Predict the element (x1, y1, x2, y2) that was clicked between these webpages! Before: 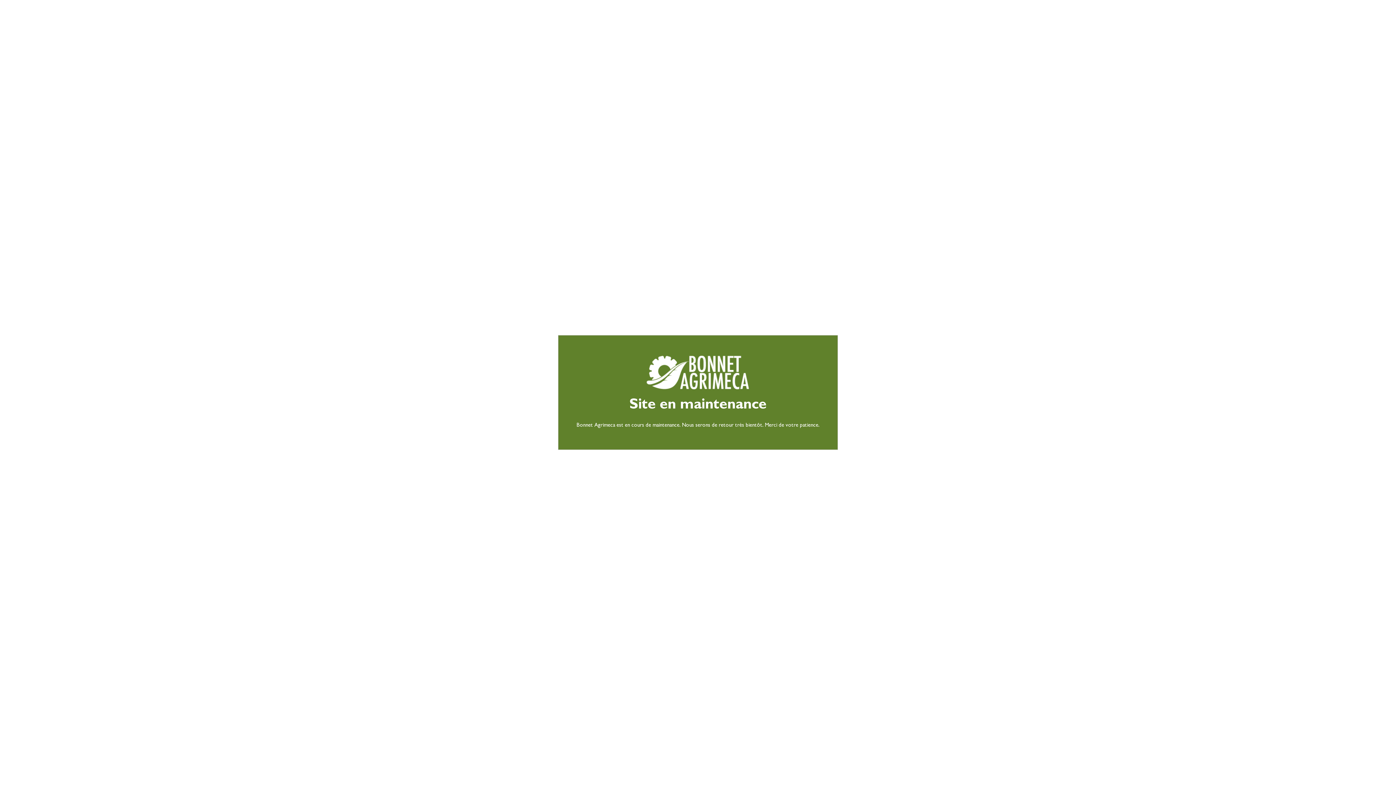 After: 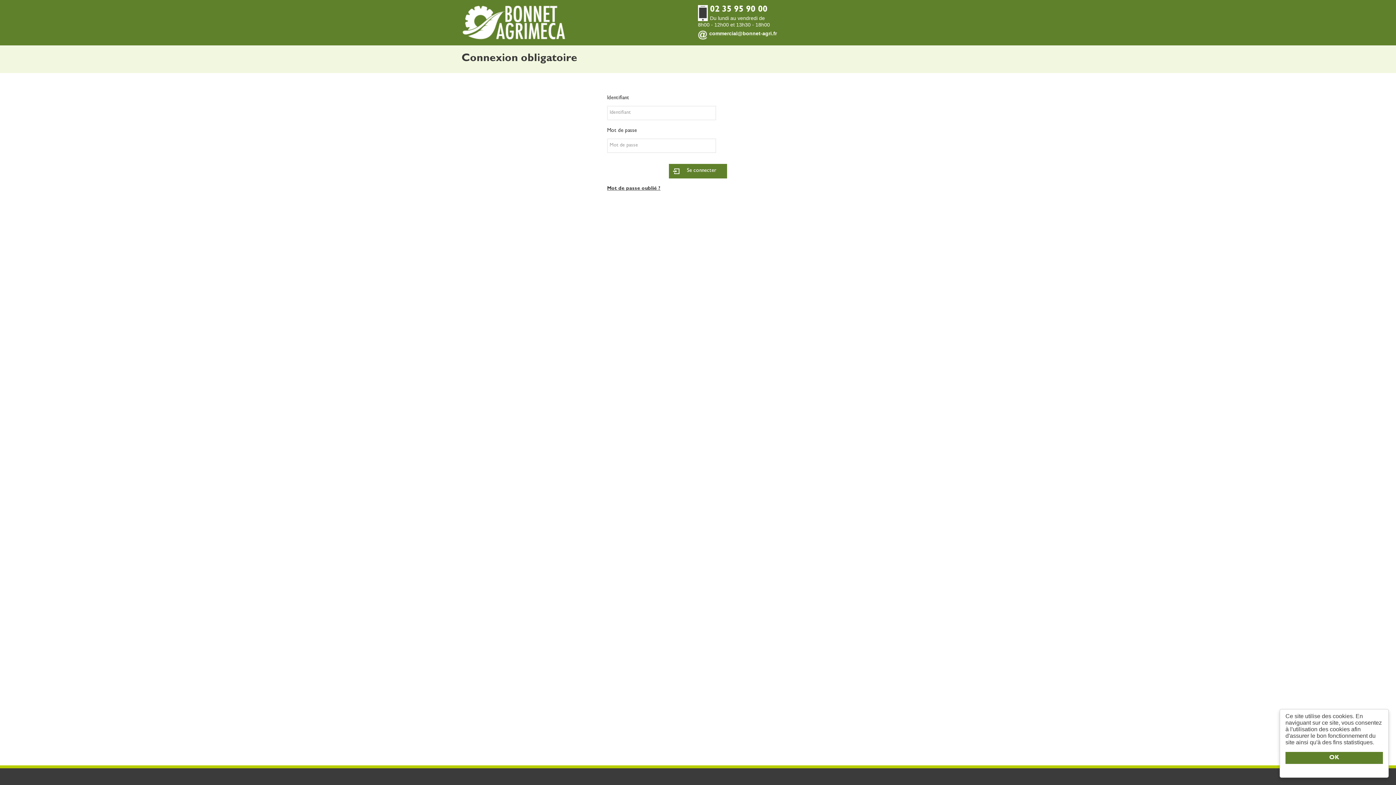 Action: bbox: (645, 353, 750, 391) label: Bonnet Agrimeca
Le spécialiste dans la distribution de pièces détachées et d’usure agricoles sur le marché français.